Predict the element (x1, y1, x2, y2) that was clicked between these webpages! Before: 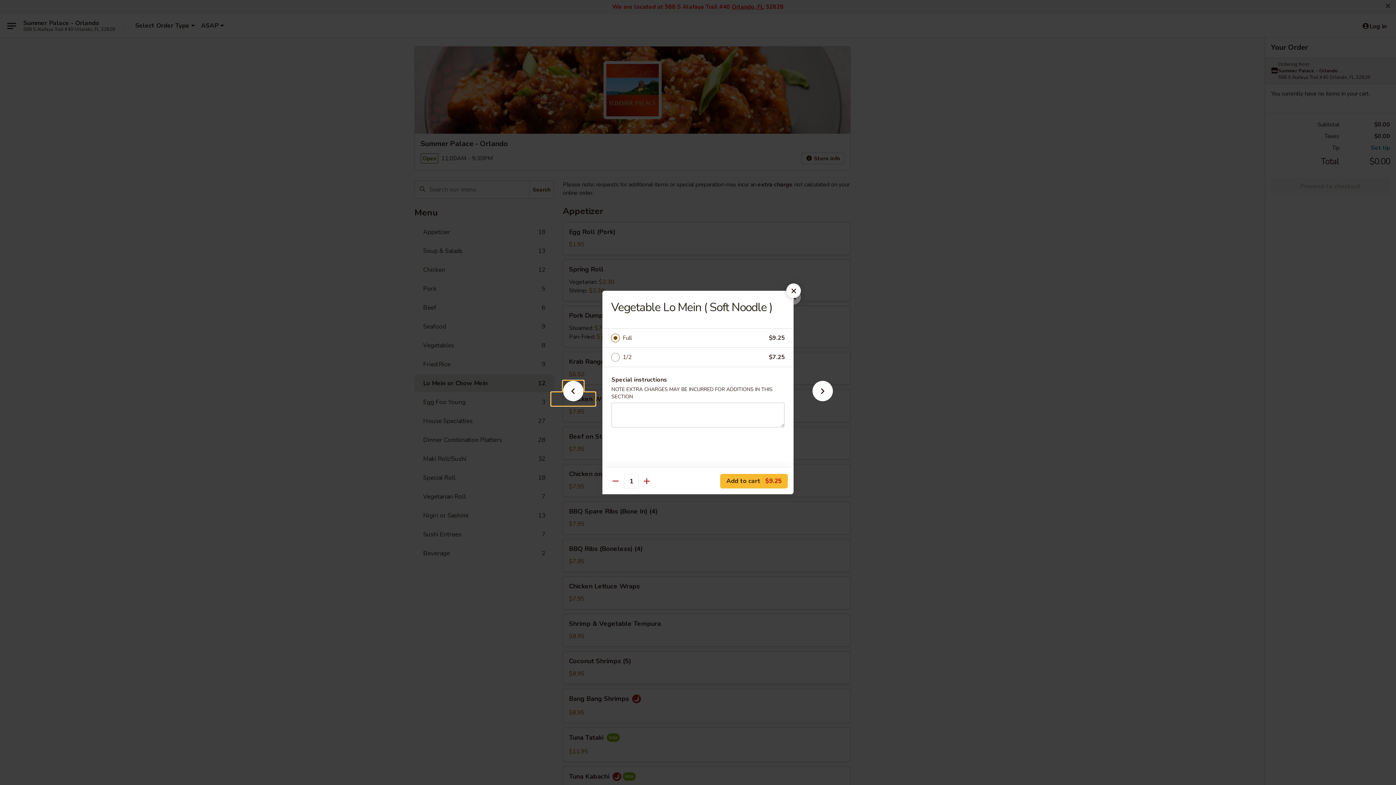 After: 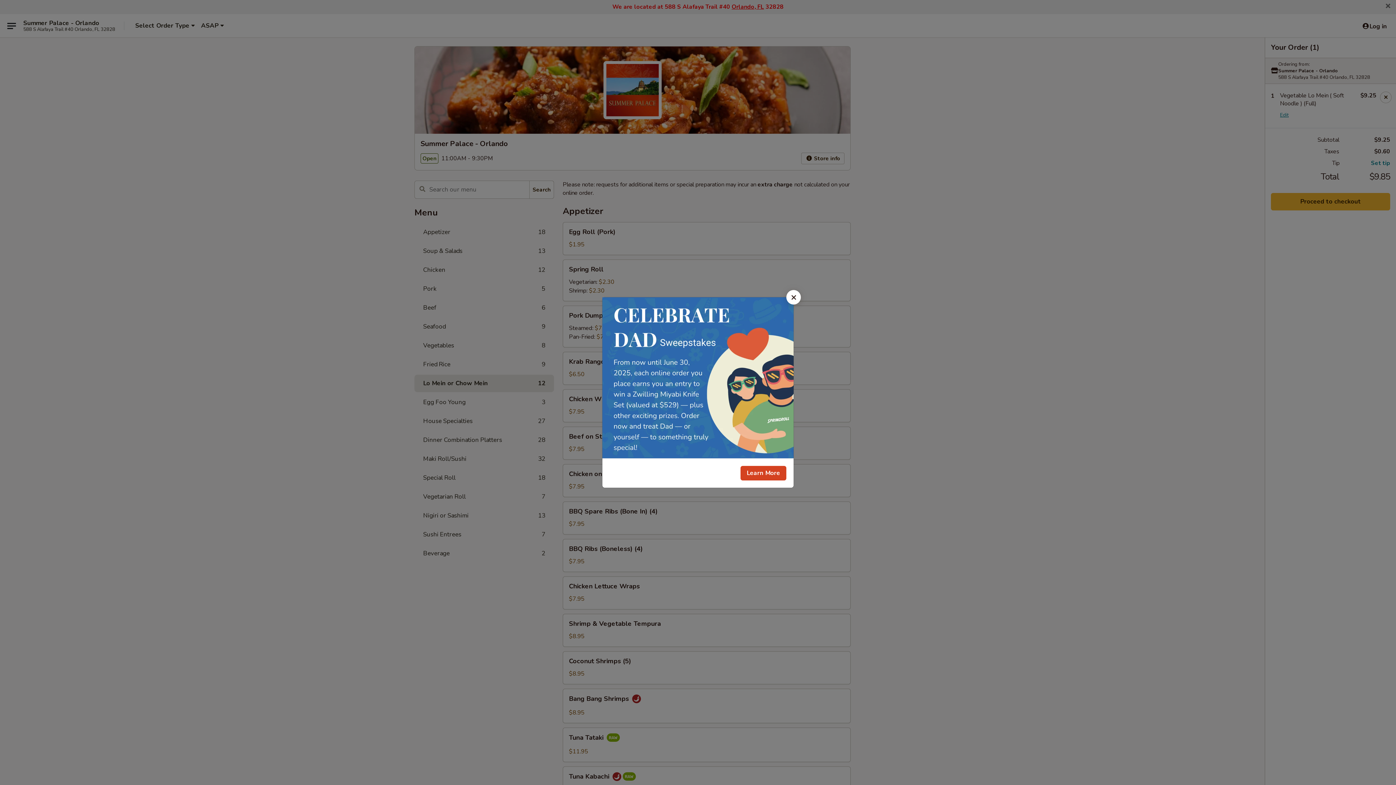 Action: bbox: (720, 474, 788, 488) label: Add to cart $9.25